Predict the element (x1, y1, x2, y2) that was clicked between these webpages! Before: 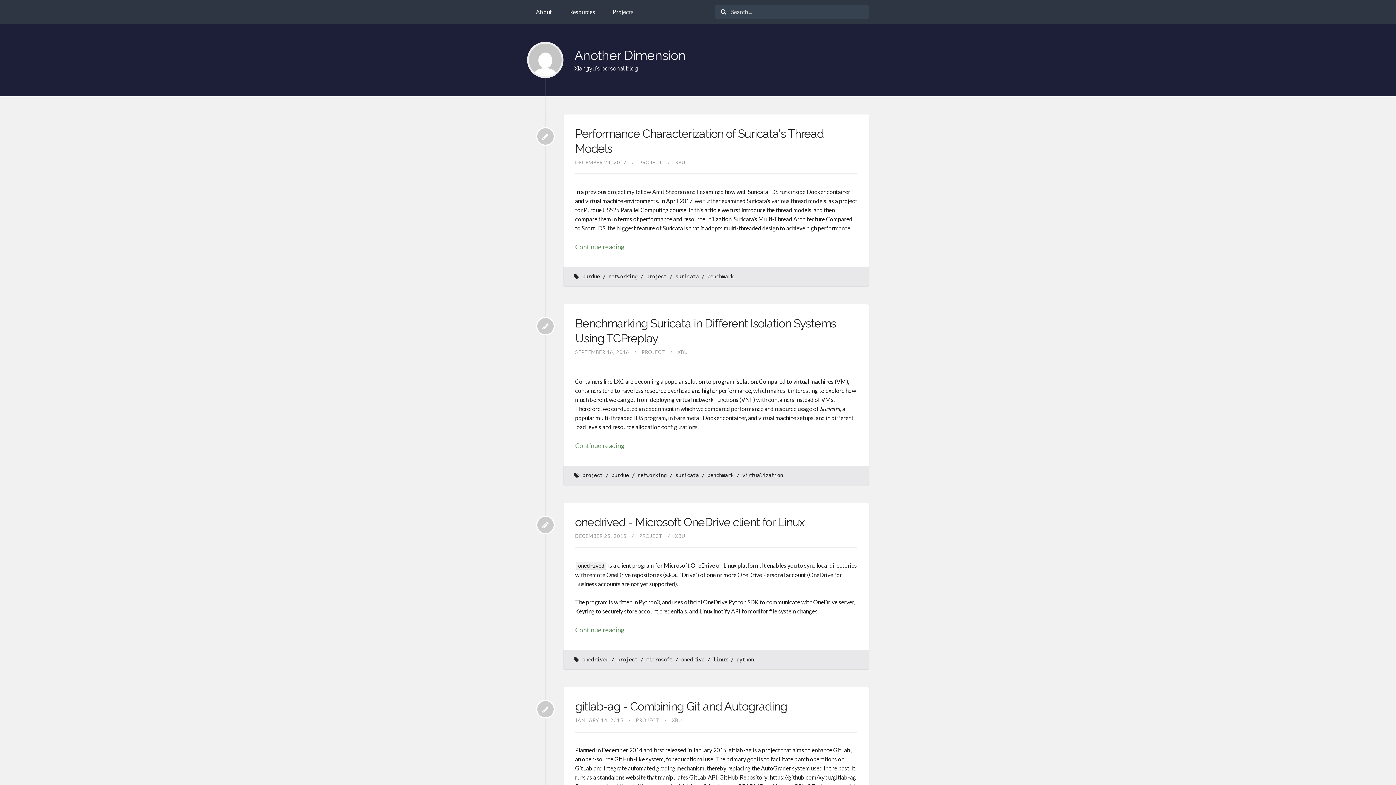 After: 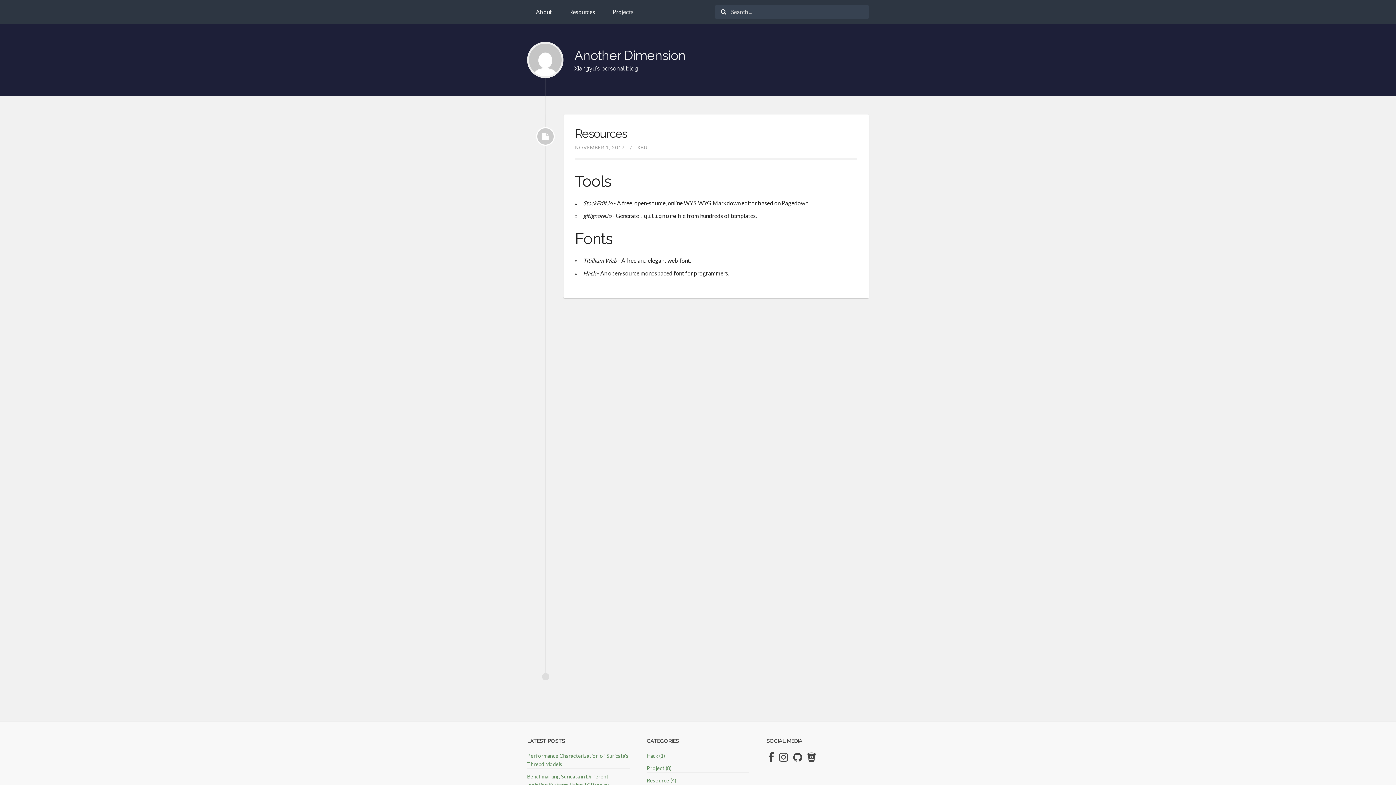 Action: label: Resources bbox: (560, 1, 604, 22)